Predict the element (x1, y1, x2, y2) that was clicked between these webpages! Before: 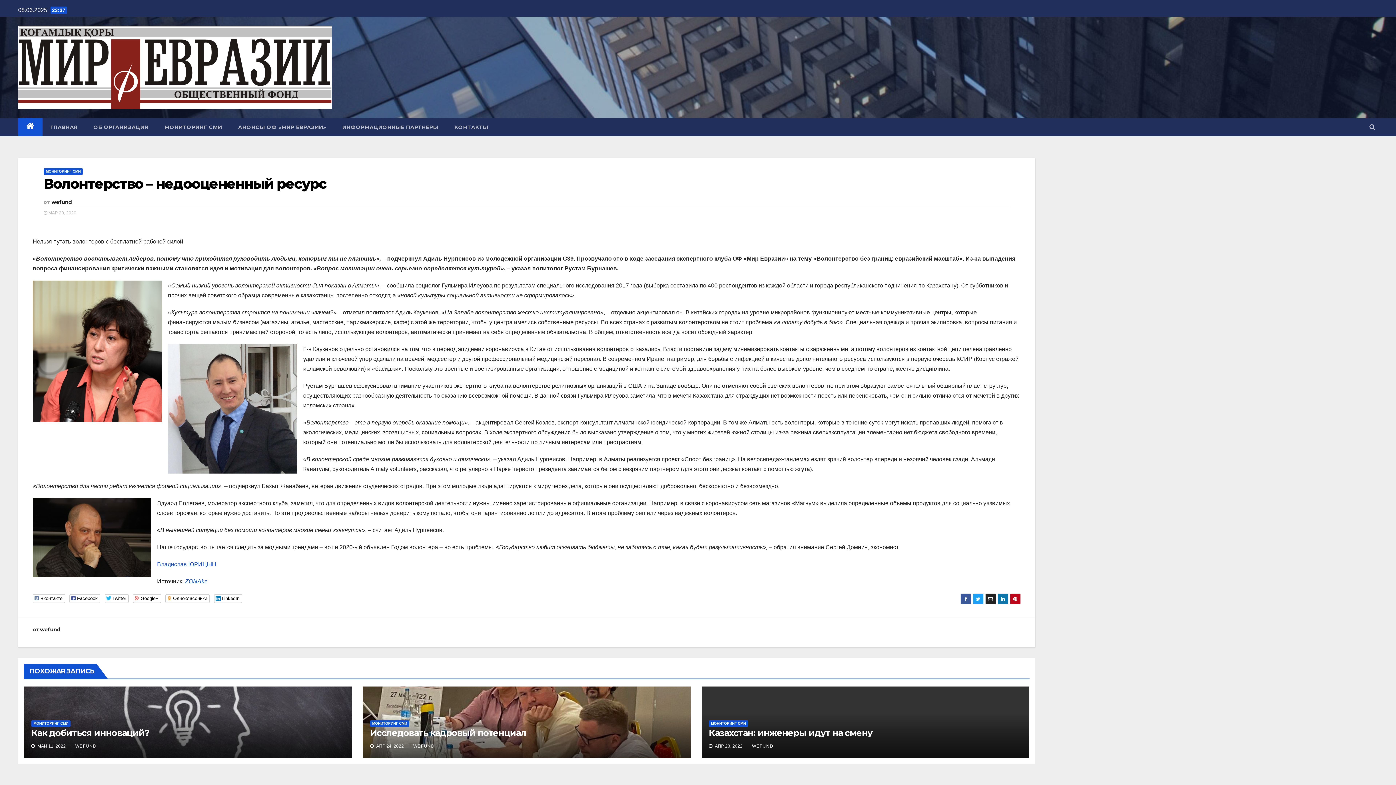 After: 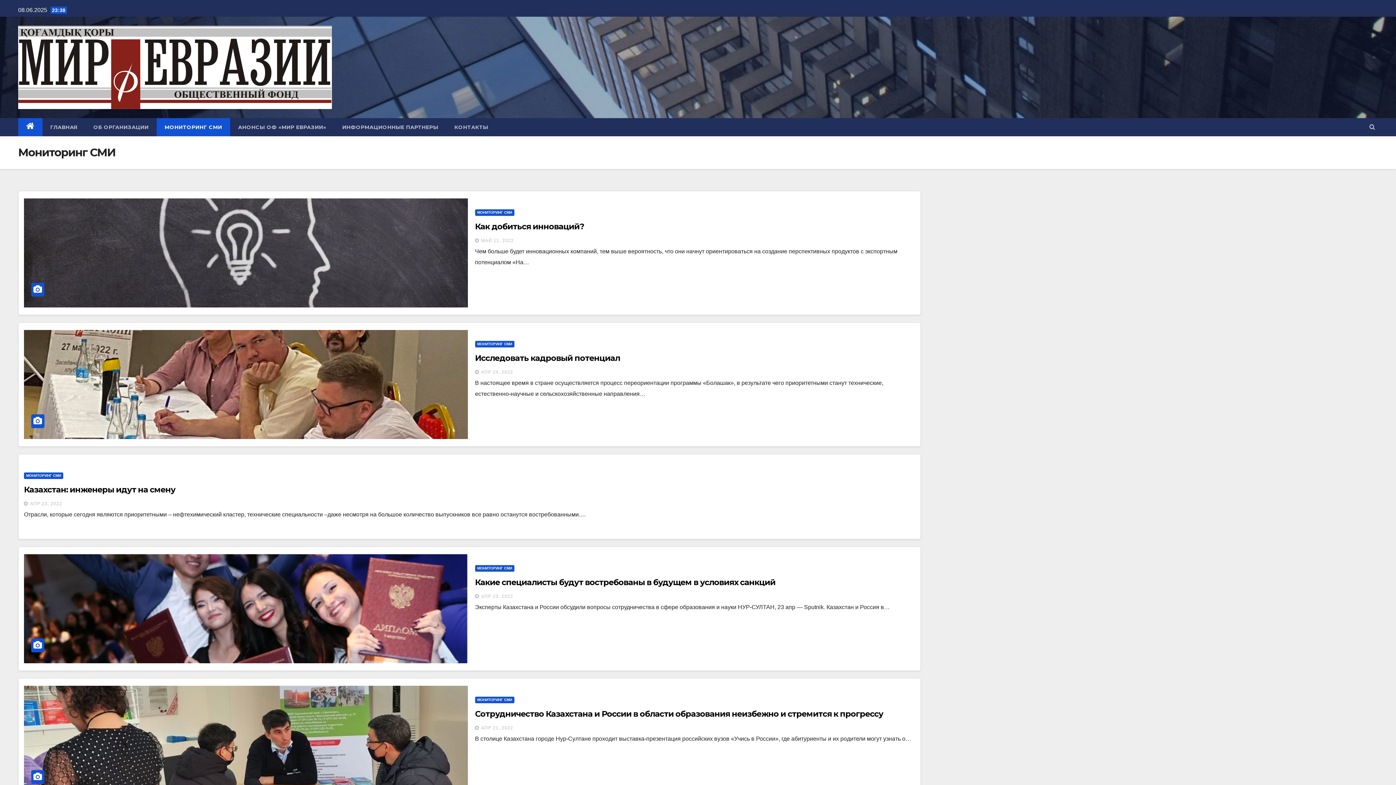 Action: label: МОНИТОРИНГ СМИ bbox: (370, 720, 409, 727)